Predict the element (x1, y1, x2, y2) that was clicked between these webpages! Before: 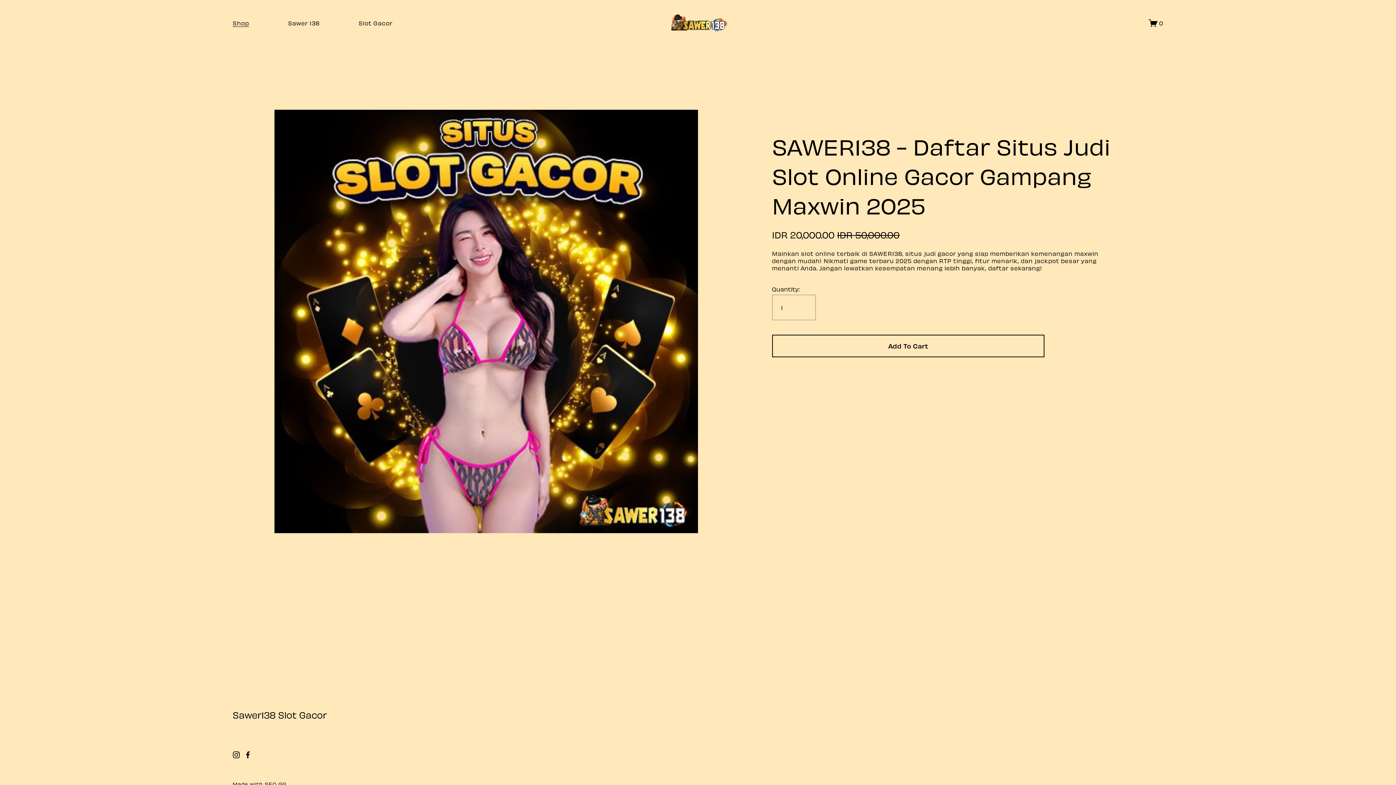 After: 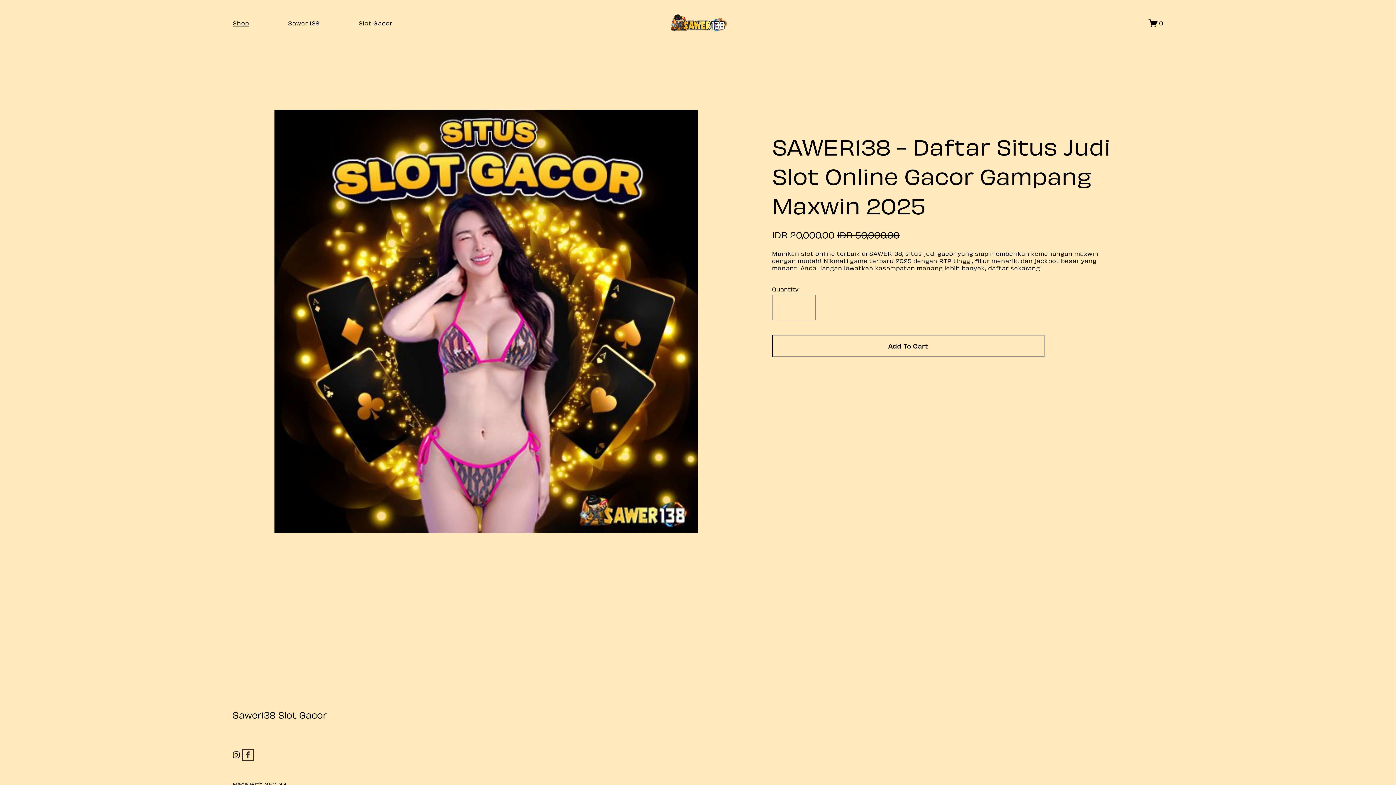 Action: bbox: (244, 751, 251, 758) label: facebook-unauth